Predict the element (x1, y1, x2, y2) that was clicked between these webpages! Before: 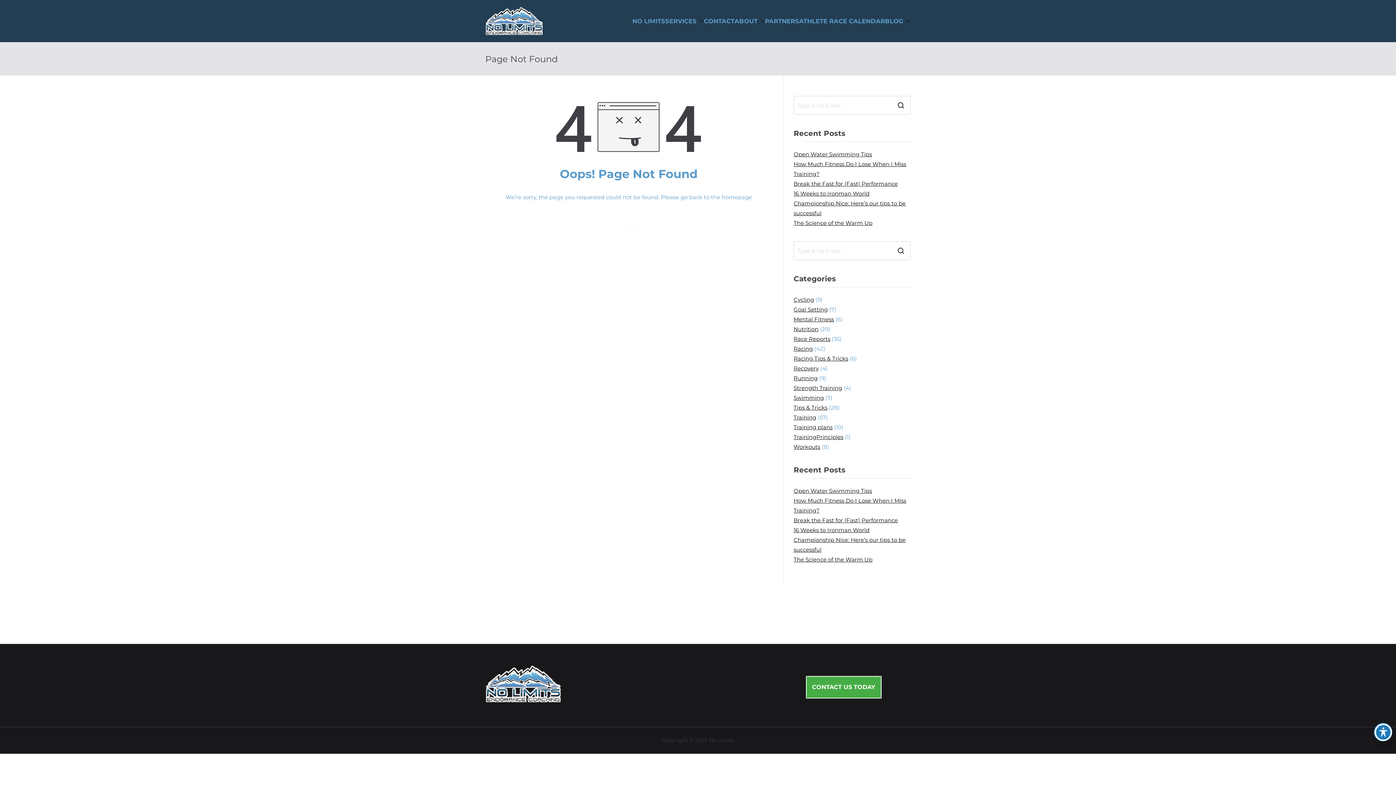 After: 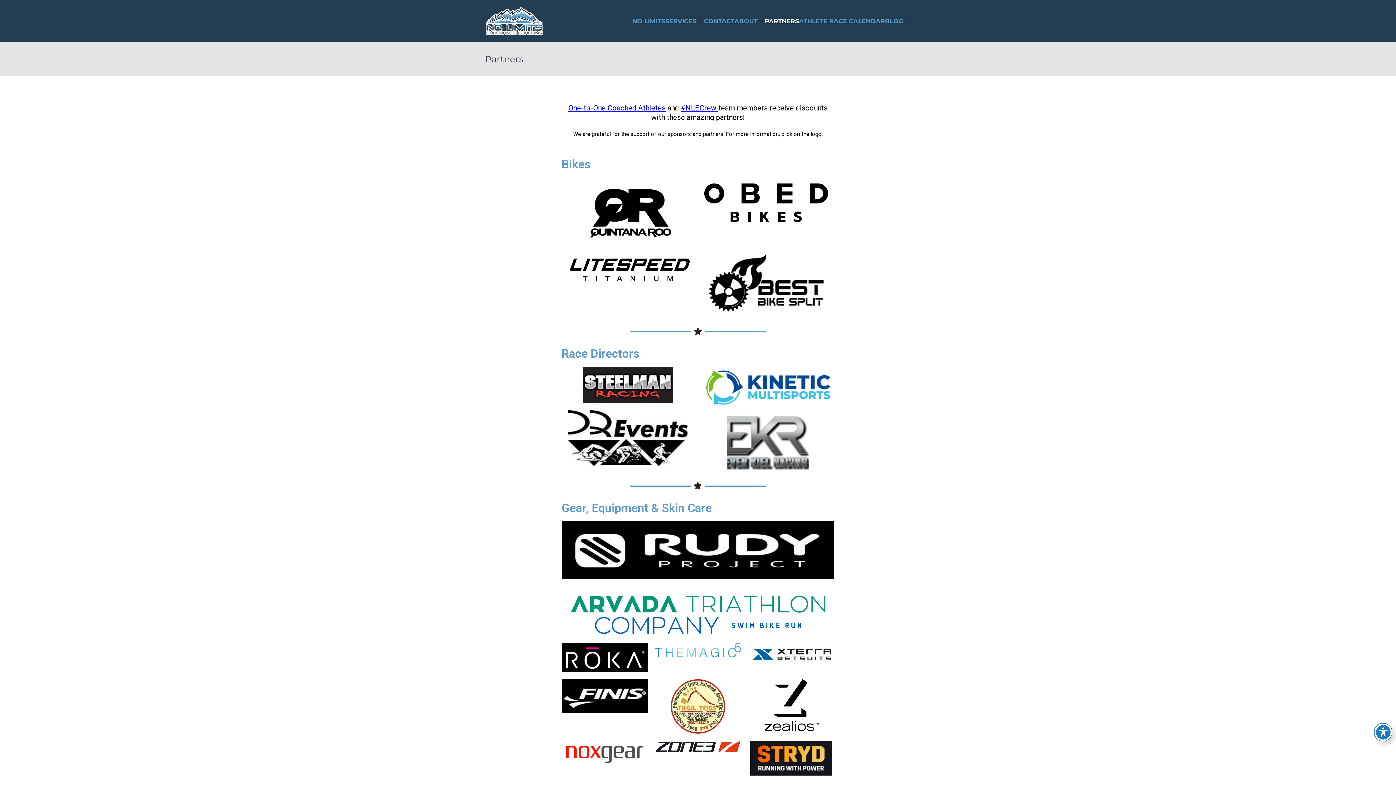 Action: bbox: (765, 18, 799, 24) label: PARTNERS